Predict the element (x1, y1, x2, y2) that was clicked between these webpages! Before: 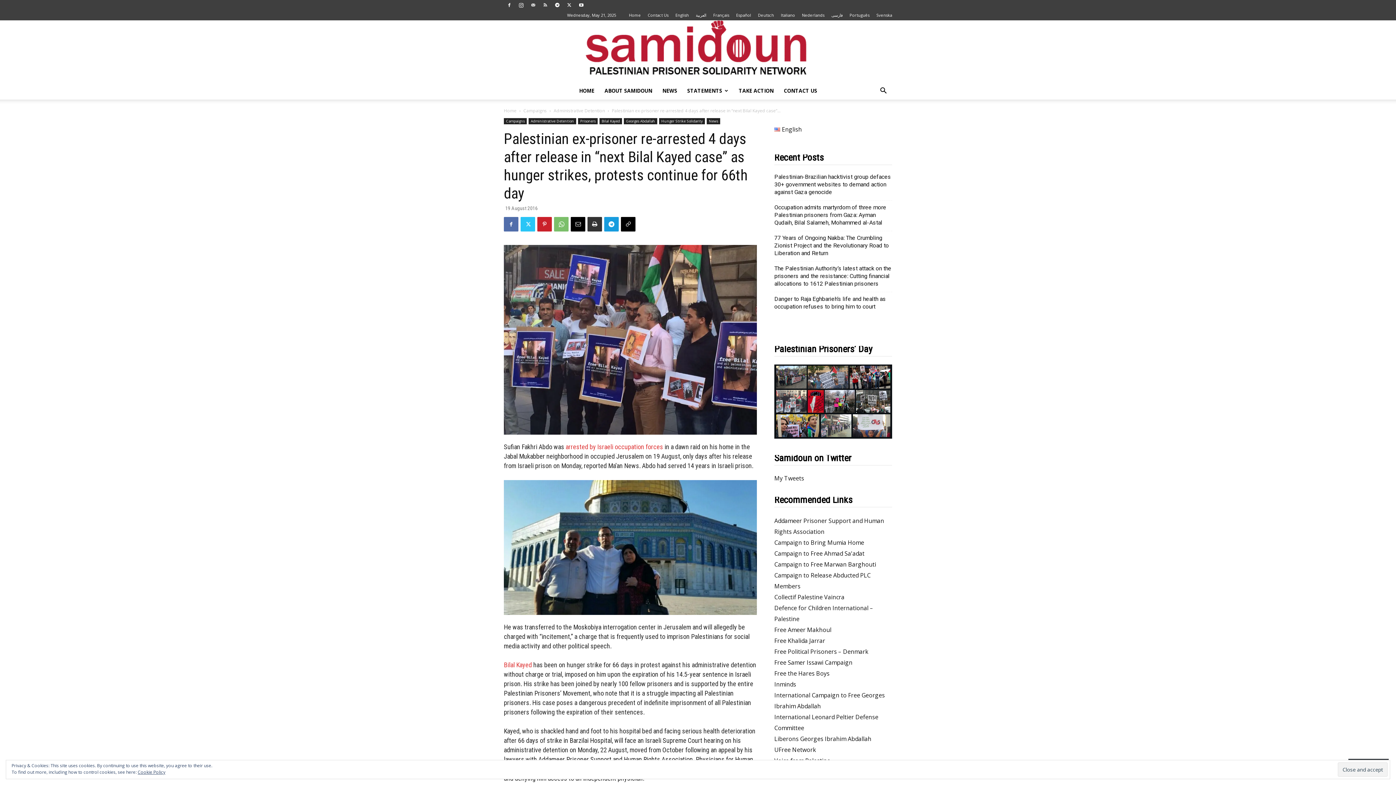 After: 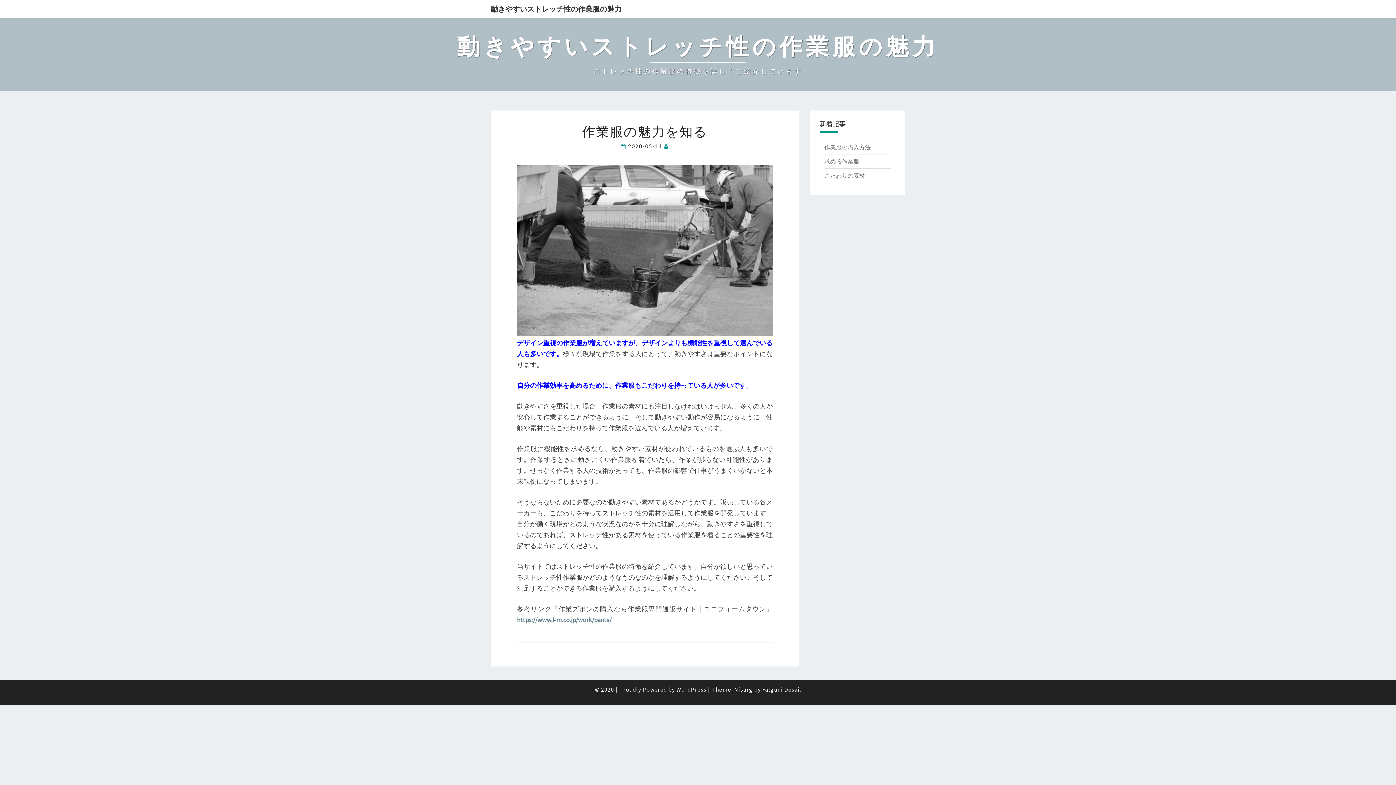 Action: label: Free Samer Issawi Campaign bbox: (774, 658, 852, 666)